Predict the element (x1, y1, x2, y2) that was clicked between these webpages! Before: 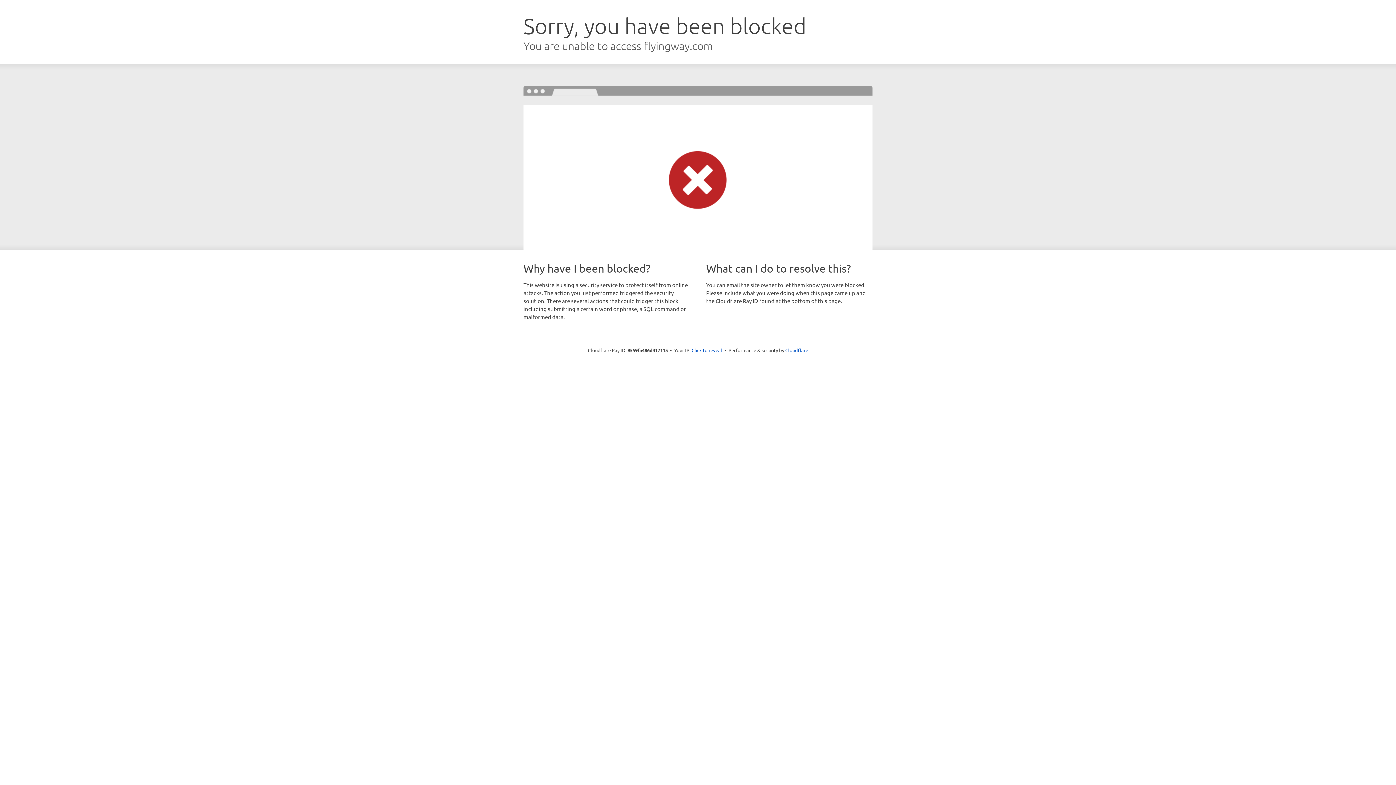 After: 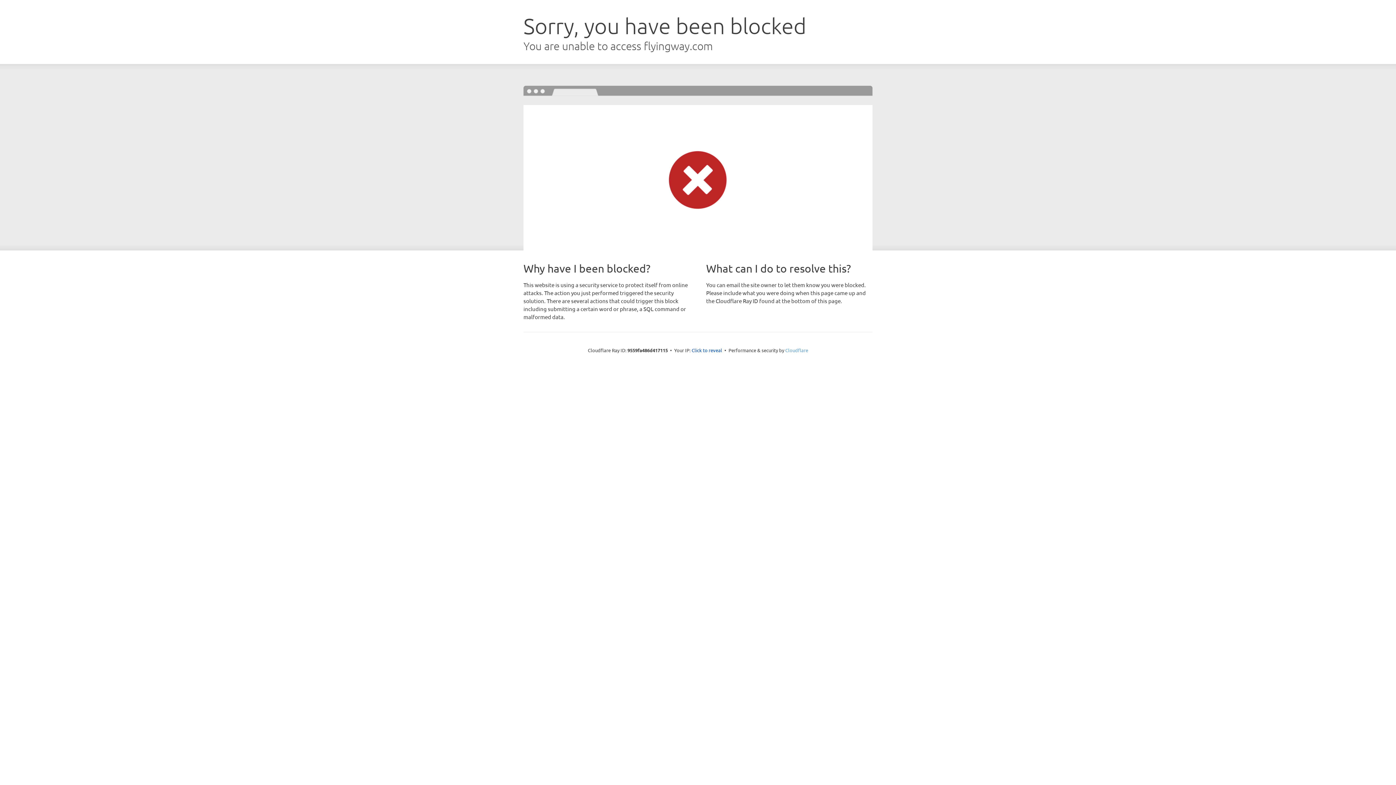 Action: label: Cloudflare bbox: (785, 347, 808, 353)